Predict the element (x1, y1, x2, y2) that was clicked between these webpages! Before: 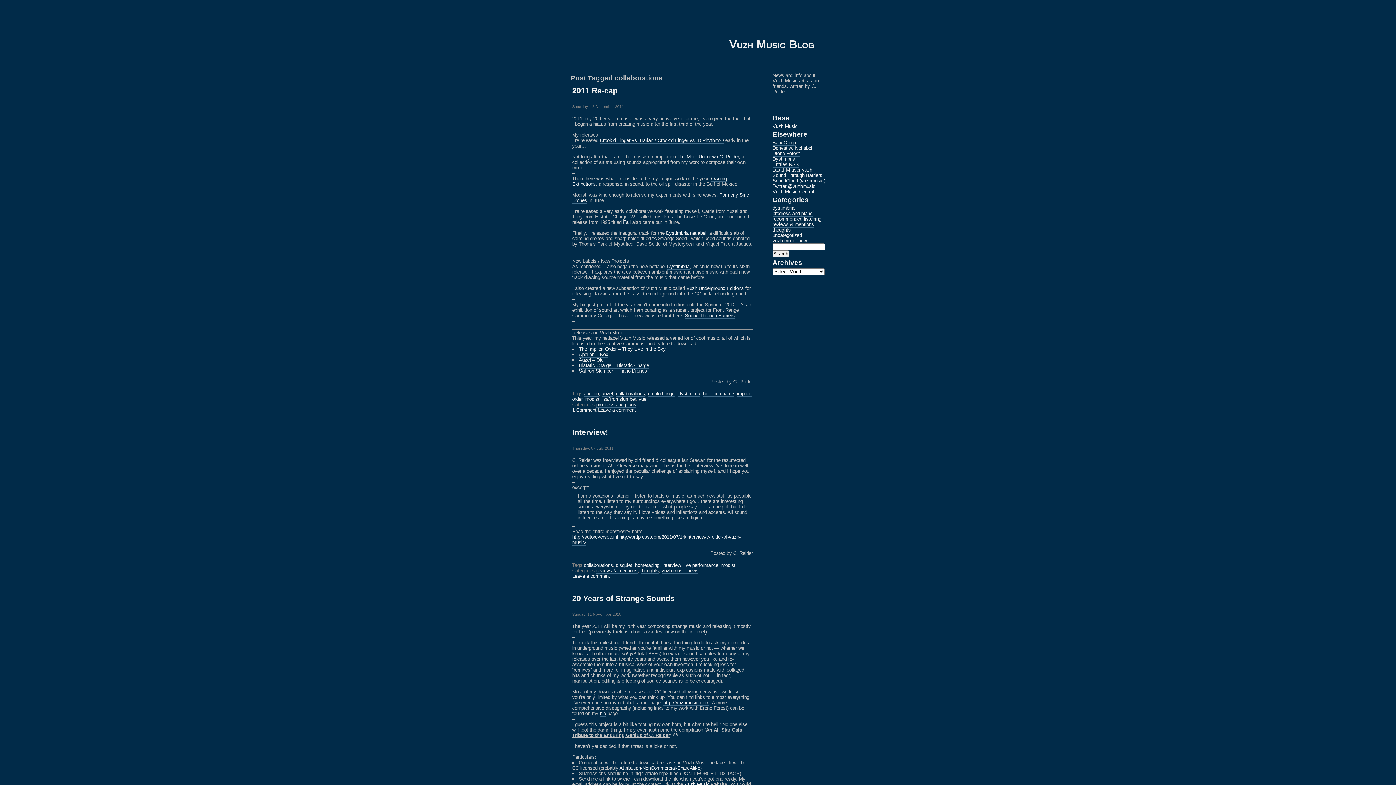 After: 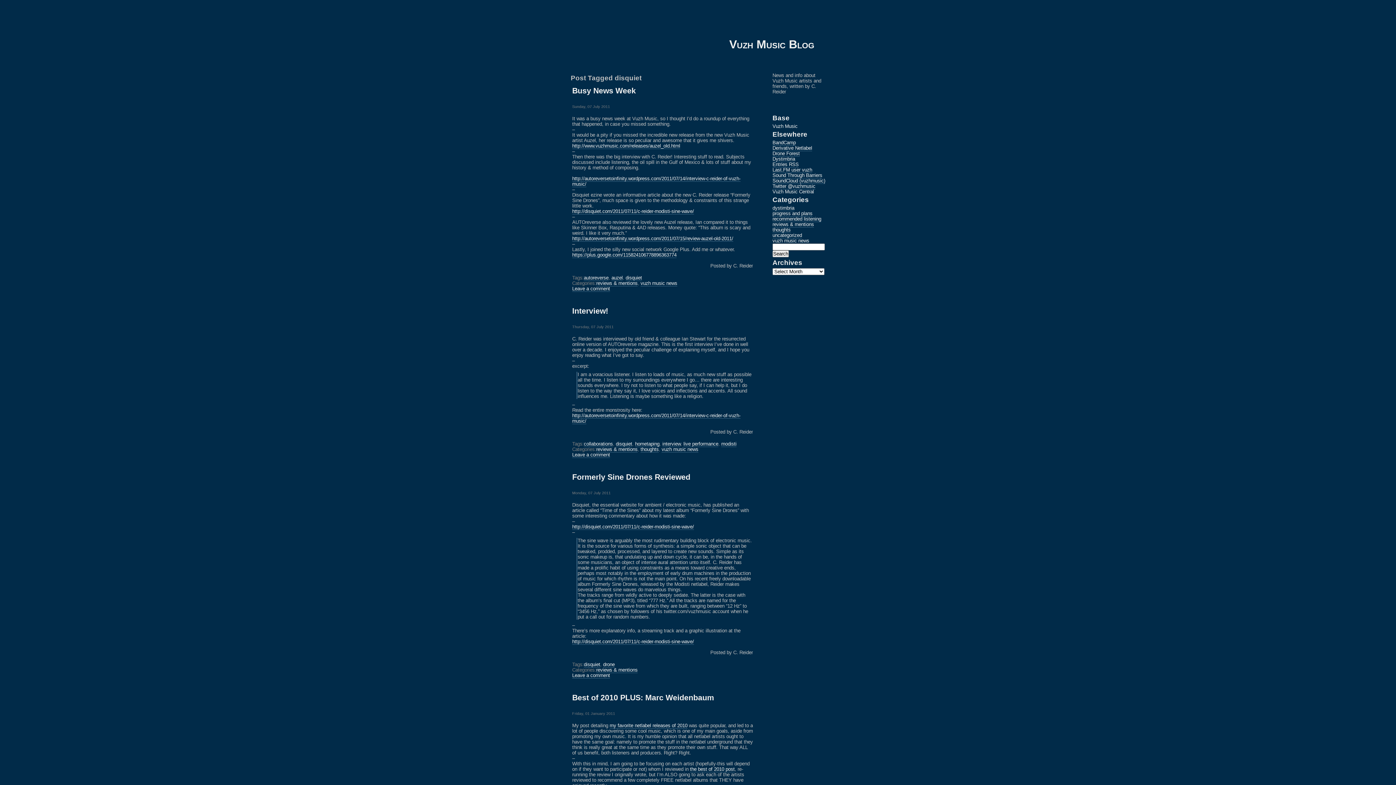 Action: label: disquiet bbox: (616, 562, 632, 568)